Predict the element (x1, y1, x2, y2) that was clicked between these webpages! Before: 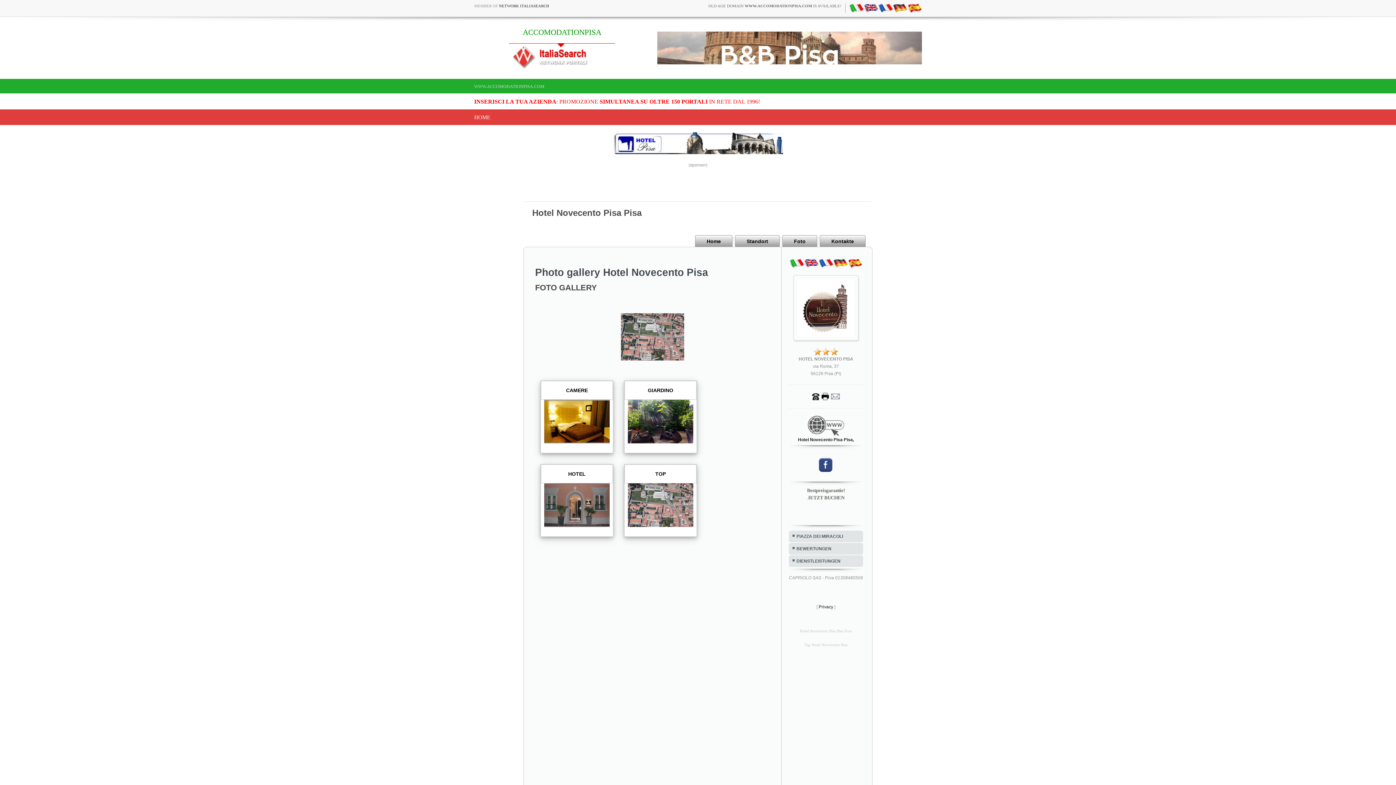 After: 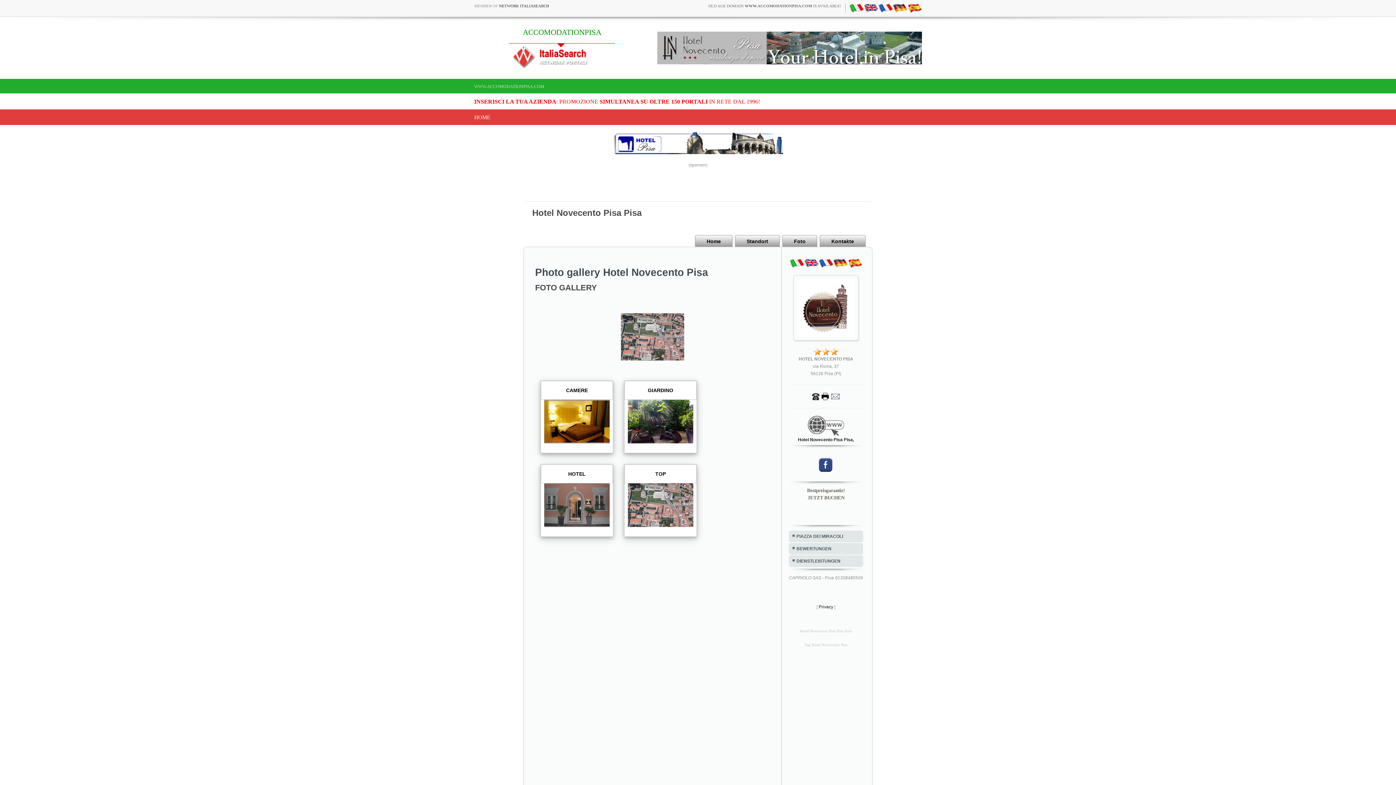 Action: label: FOTO GALLERY bbox: (535, 283, 597, 292)